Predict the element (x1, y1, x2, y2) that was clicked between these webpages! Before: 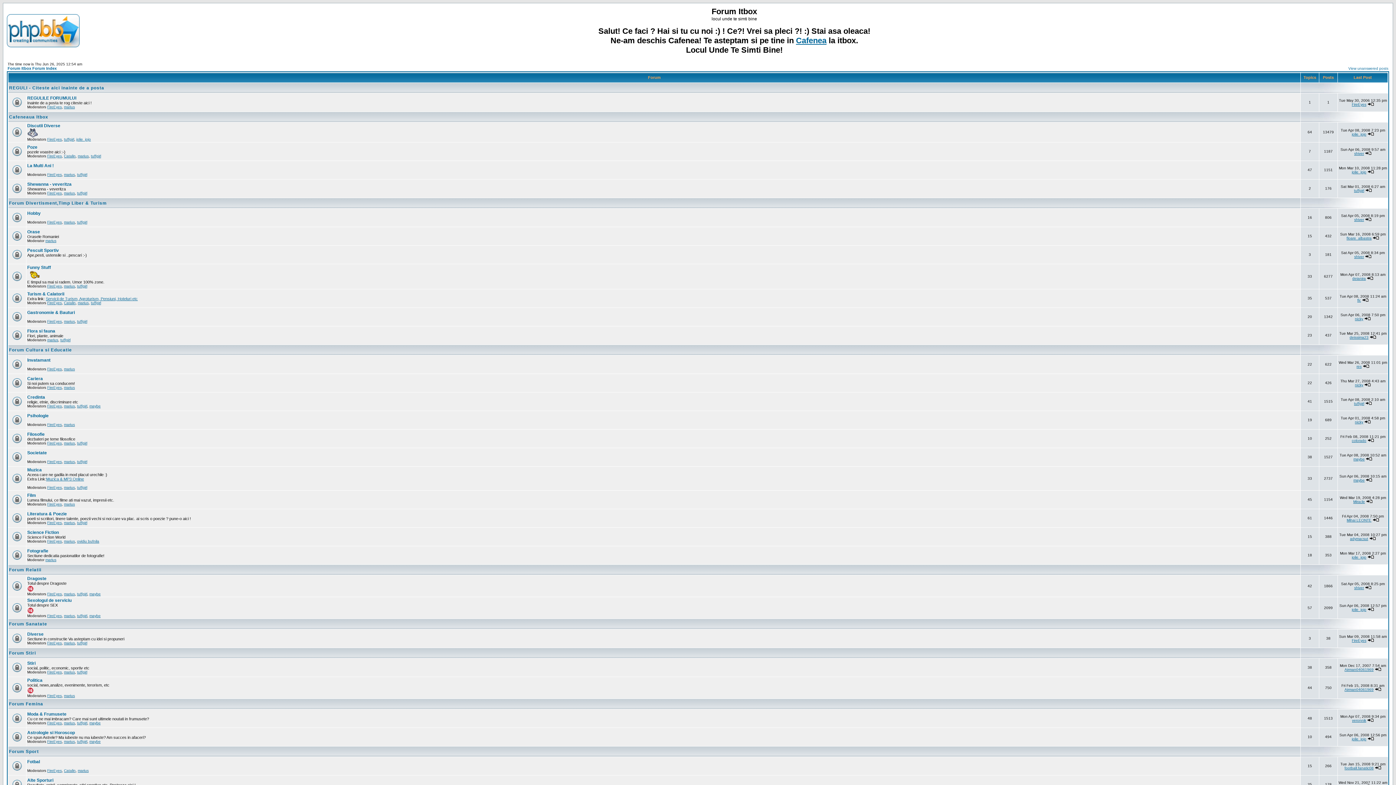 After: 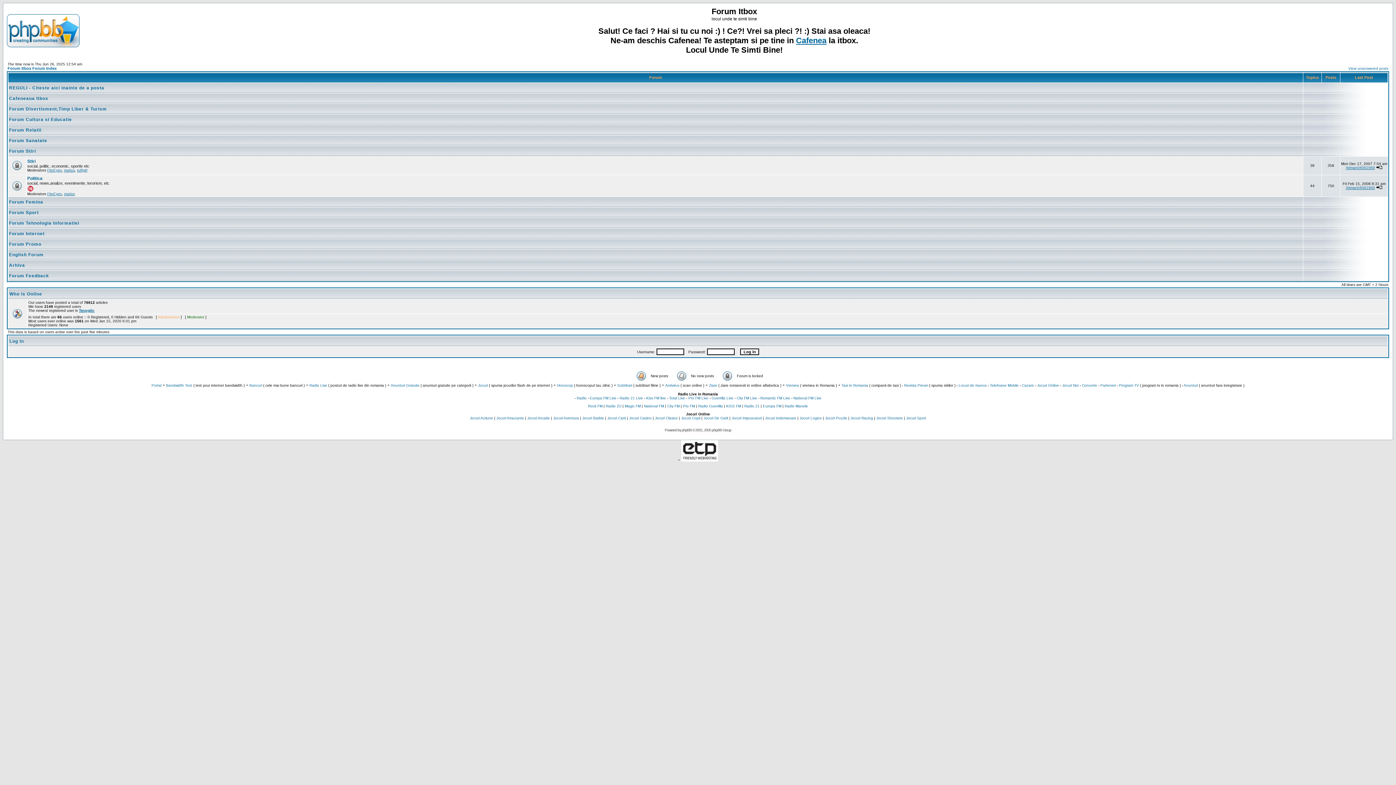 Action: bbox: (9, 650, 36, 656) label: Forum Stiri